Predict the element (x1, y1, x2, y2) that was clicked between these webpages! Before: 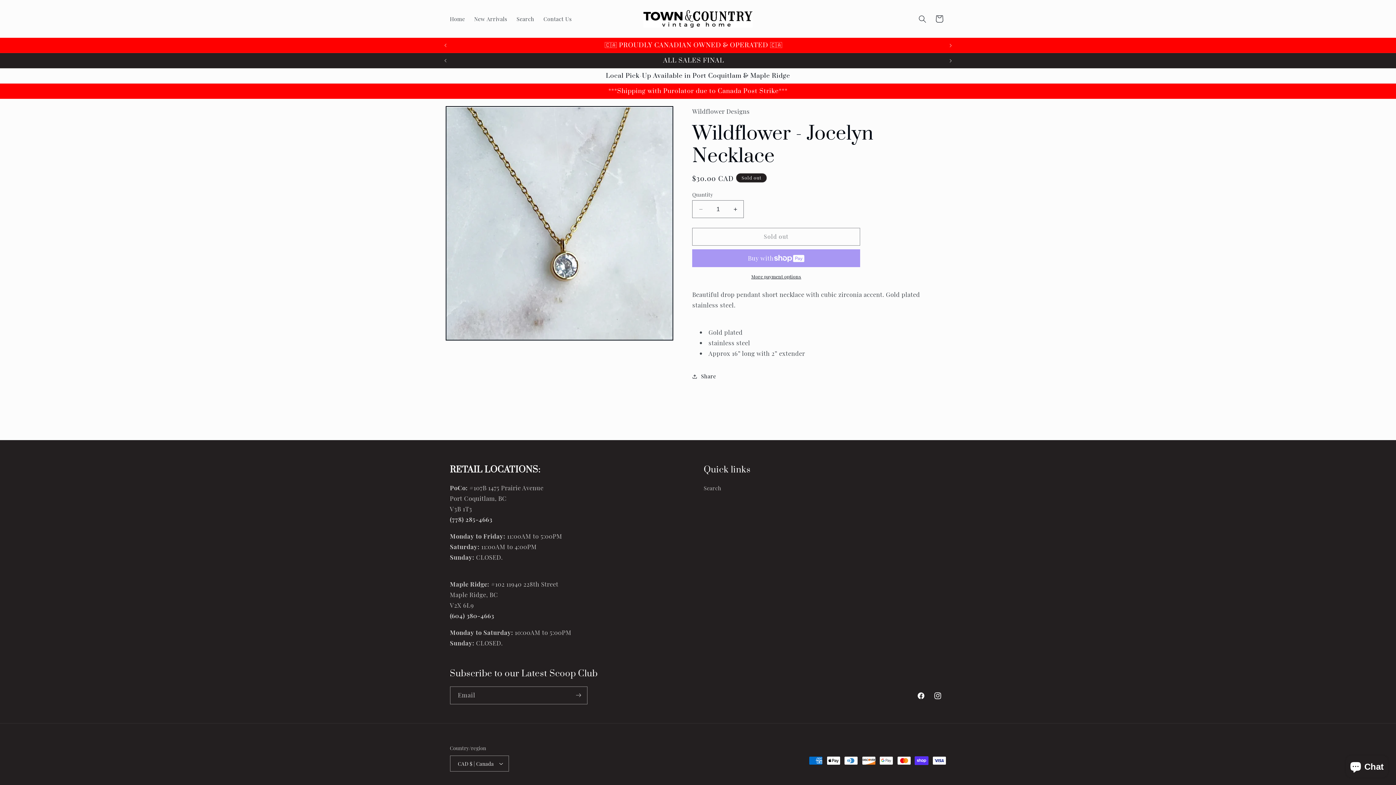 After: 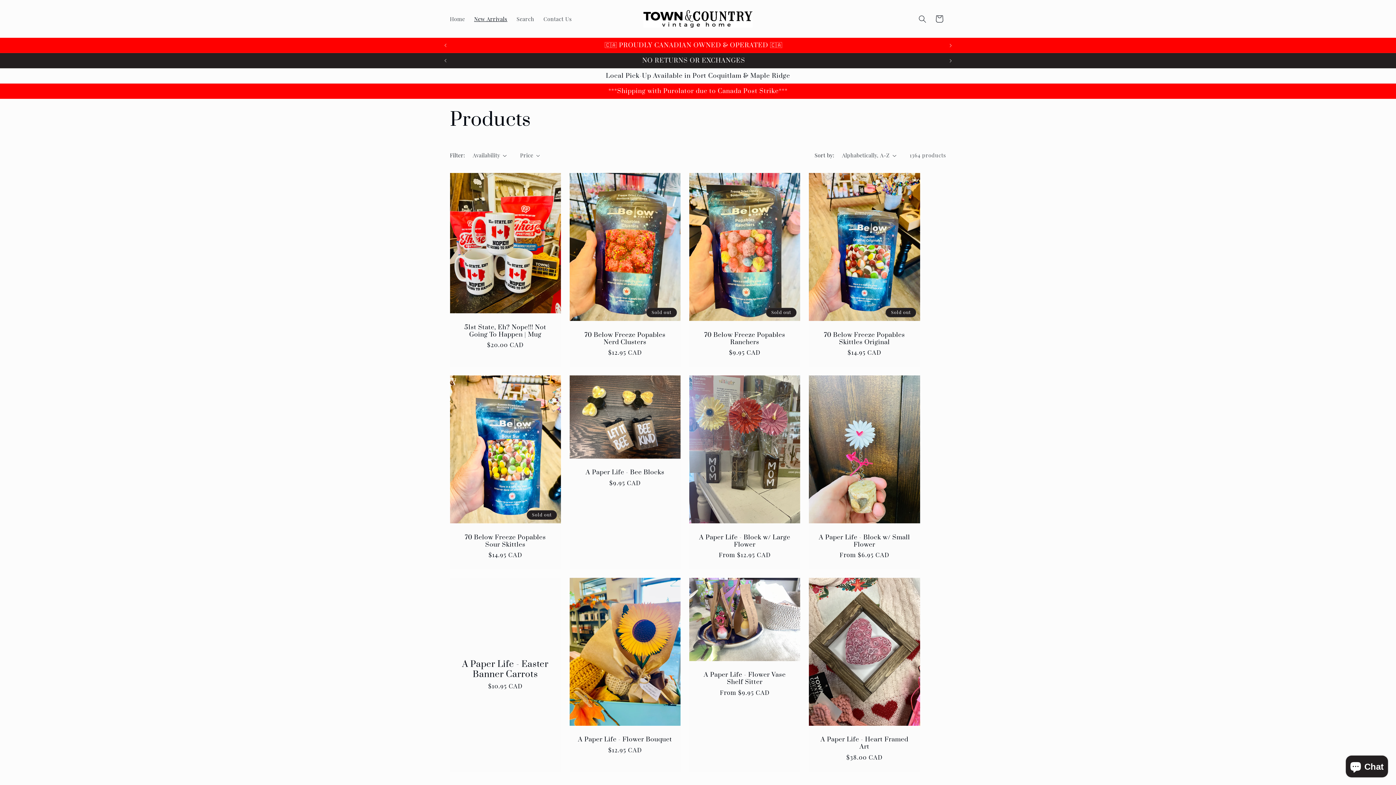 Action: bbox: (469, 11, 512, 26) label: New Arrivals